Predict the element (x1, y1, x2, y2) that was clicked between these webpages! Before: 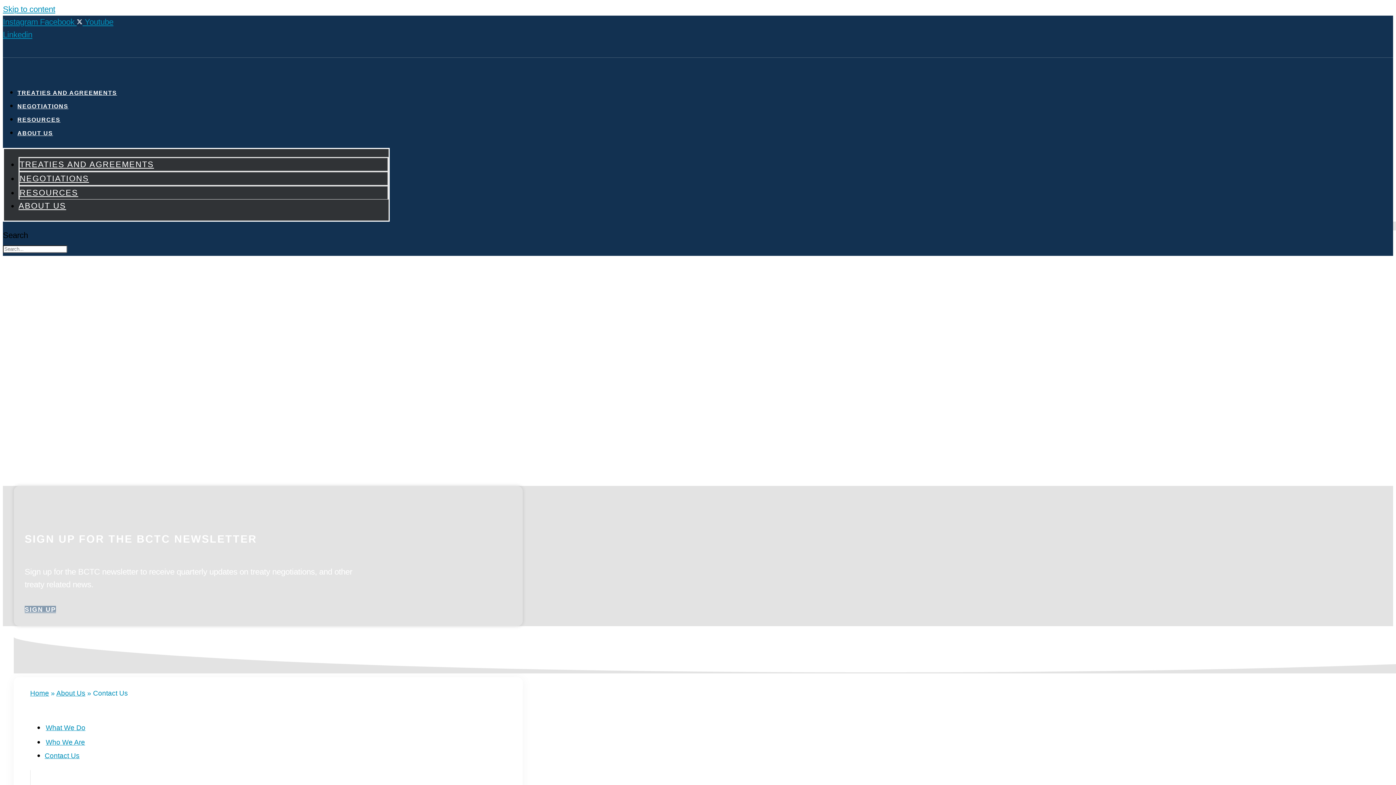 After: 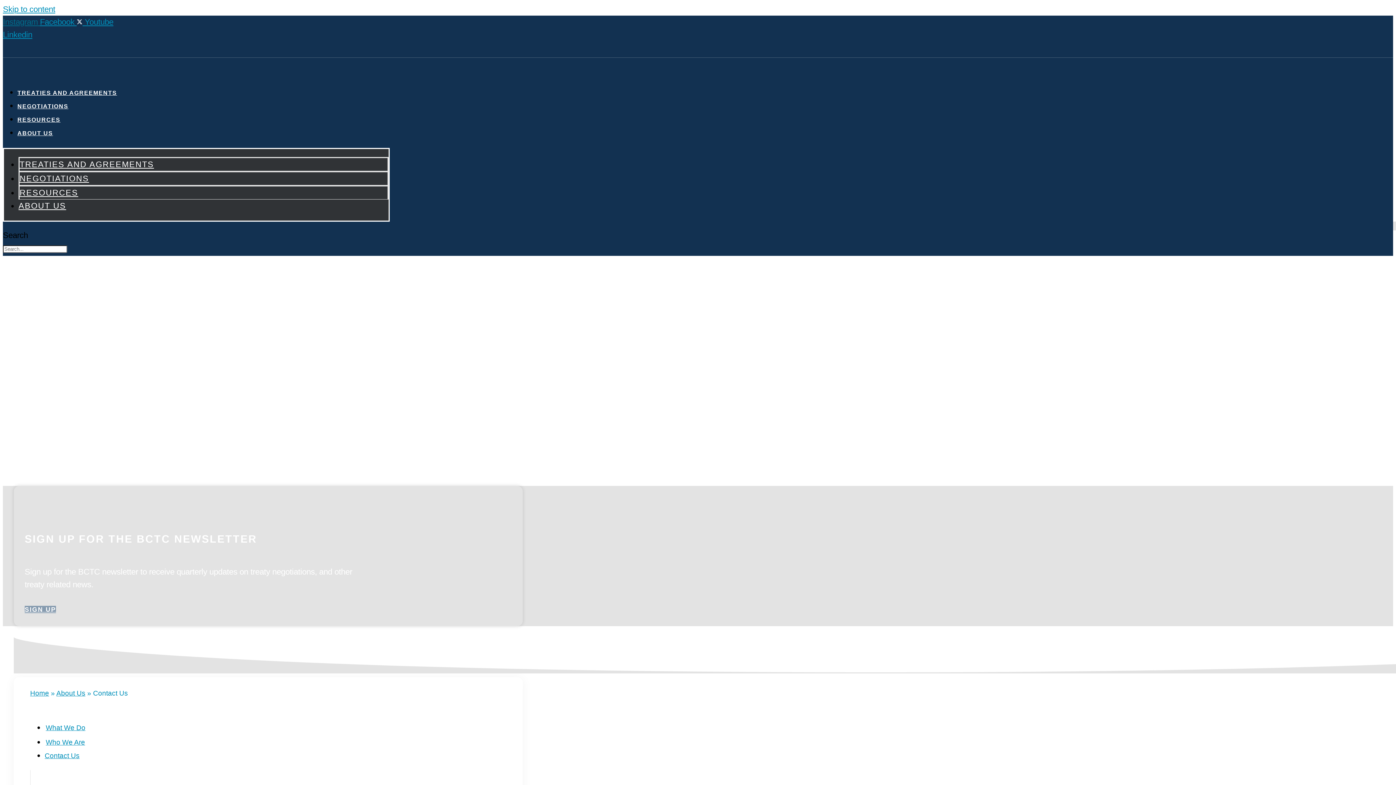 Action: bbox: (2, 17, 40, 26) label: Instagram 